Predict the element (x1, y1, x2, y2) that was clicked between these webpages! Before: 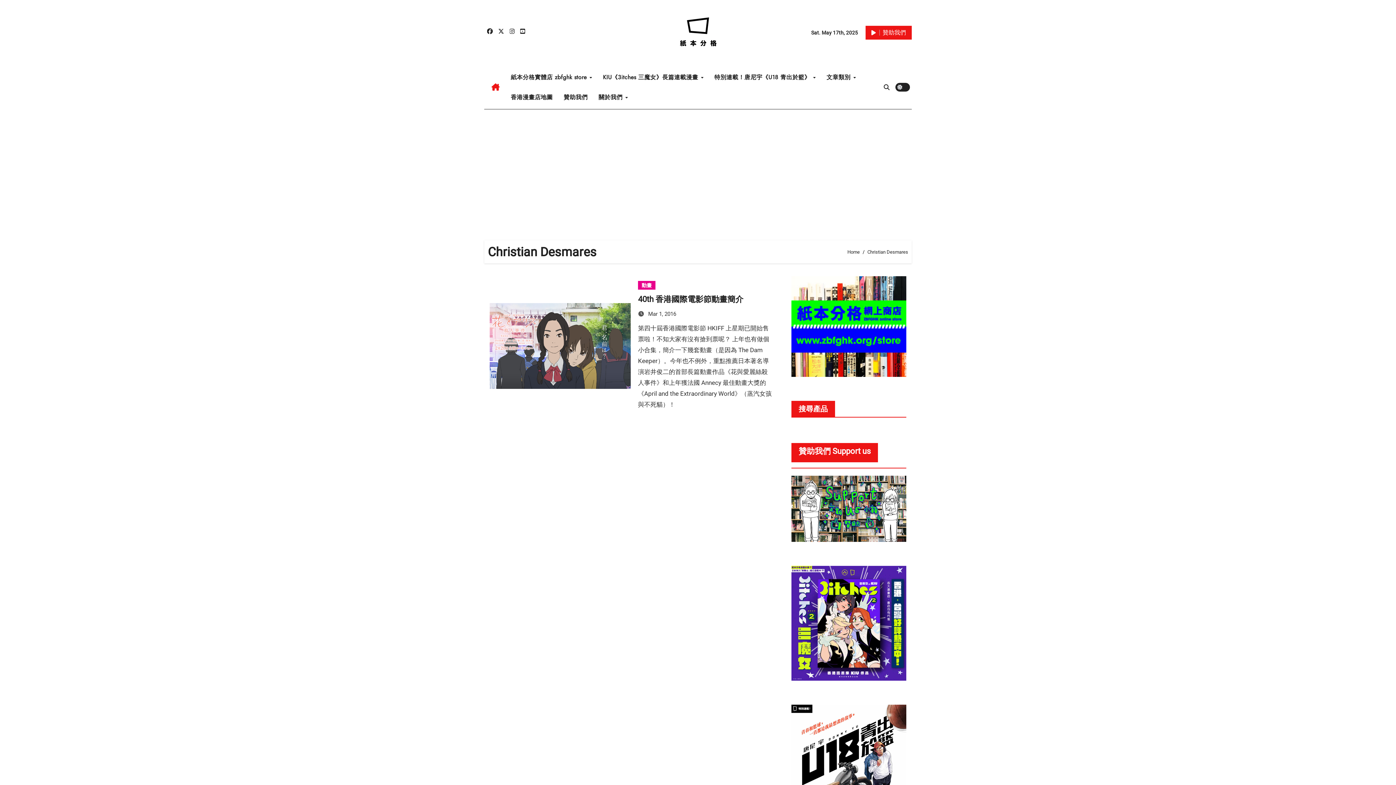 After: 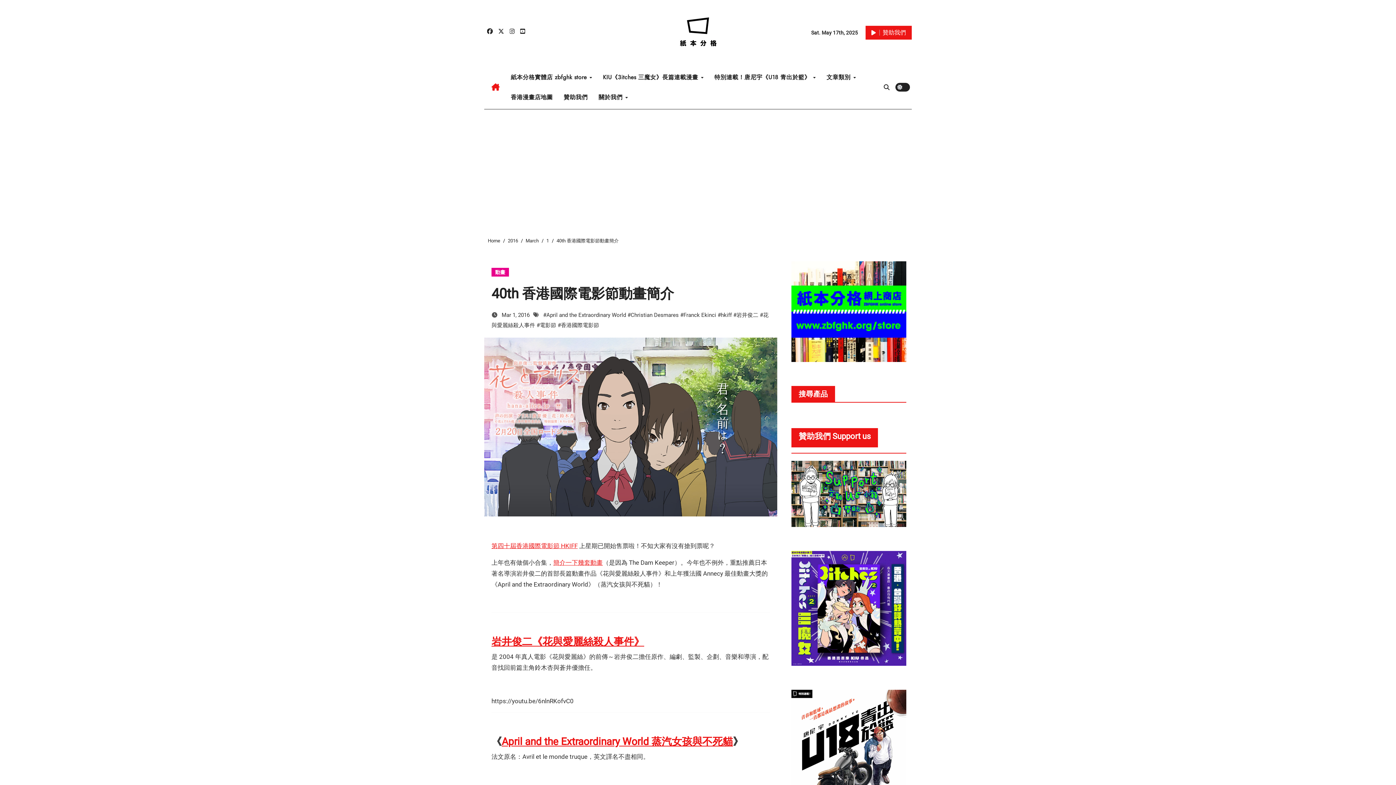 Action: bbox: (489, 342, 630, 349)